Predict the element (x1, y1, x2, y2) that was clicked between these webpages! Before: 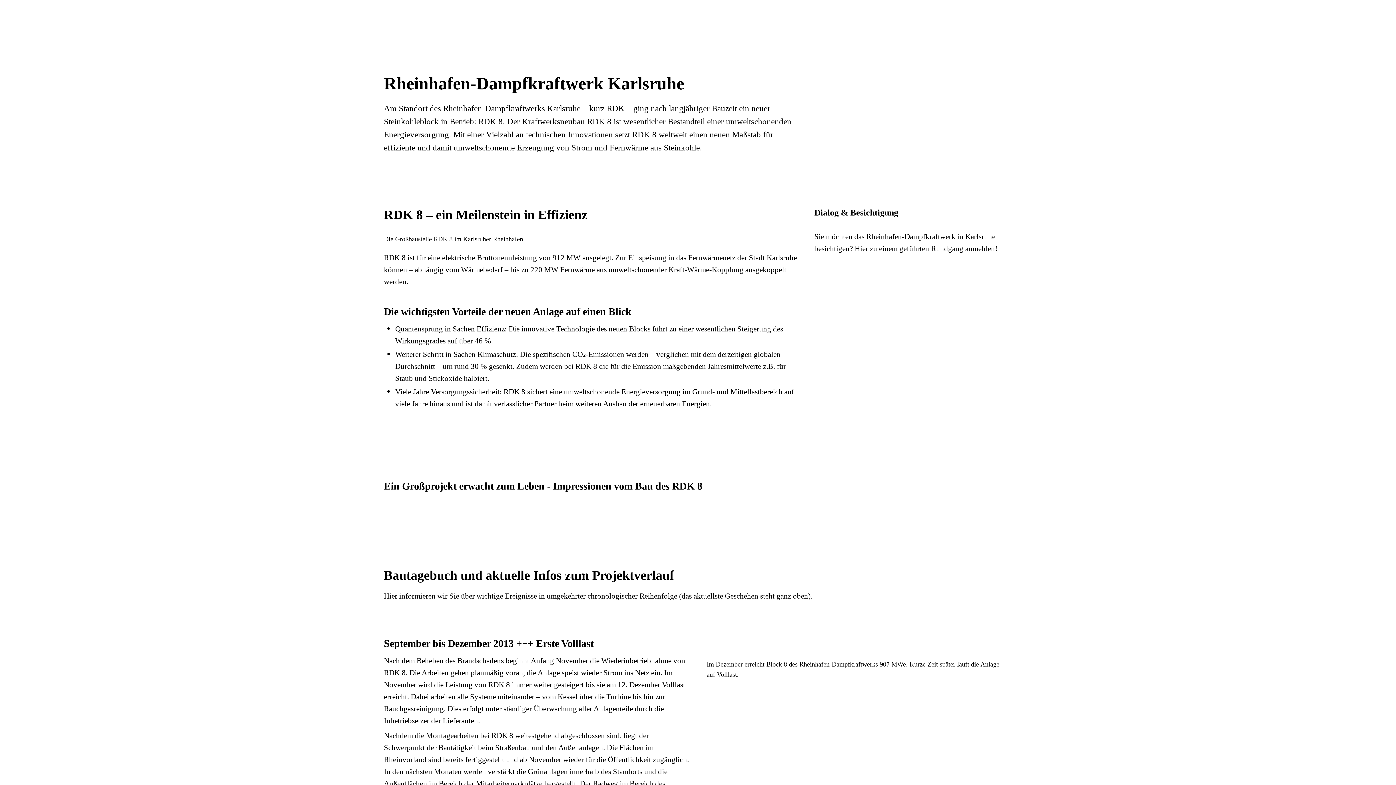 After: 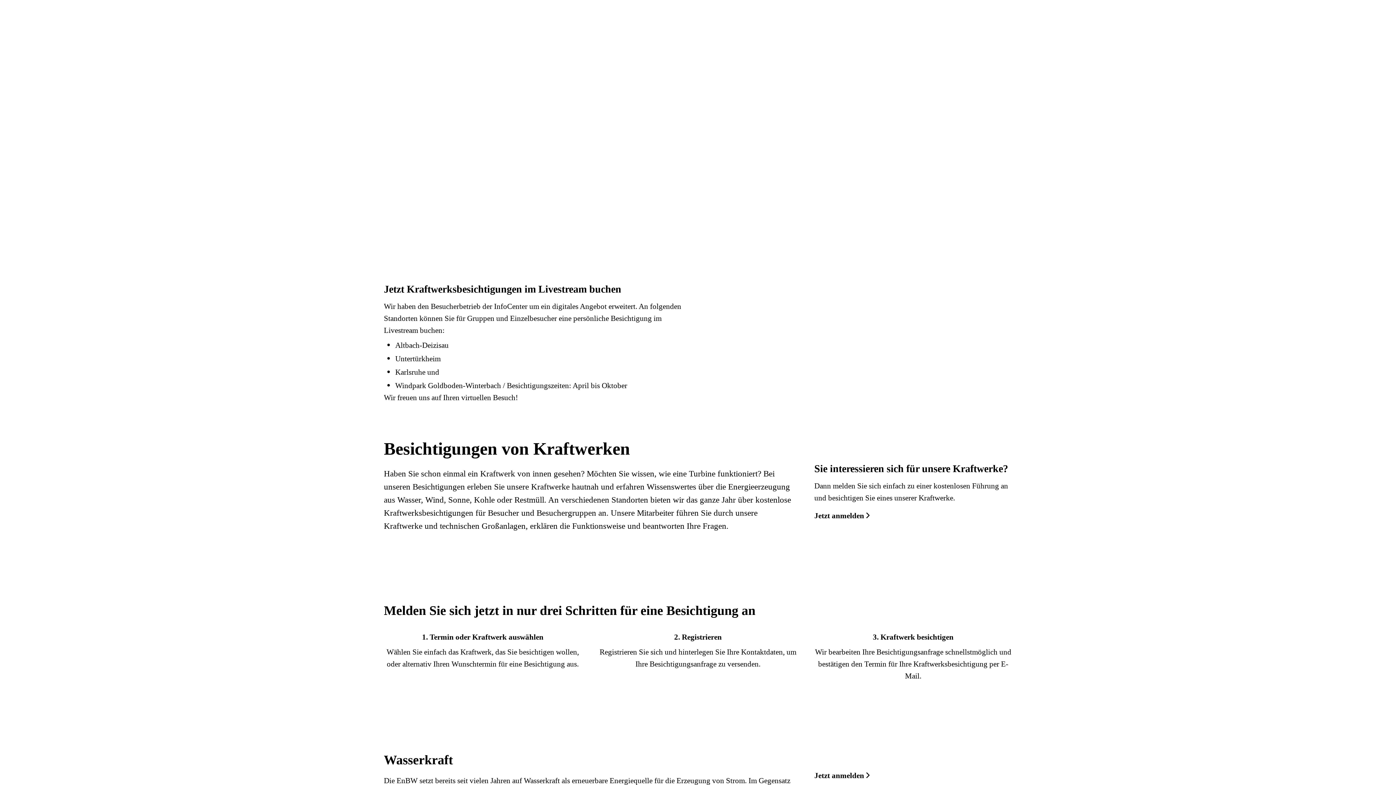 Action: label: Hier zu einem geführten Rundgang anmelden! bbox: (854, 244, 997, 253)